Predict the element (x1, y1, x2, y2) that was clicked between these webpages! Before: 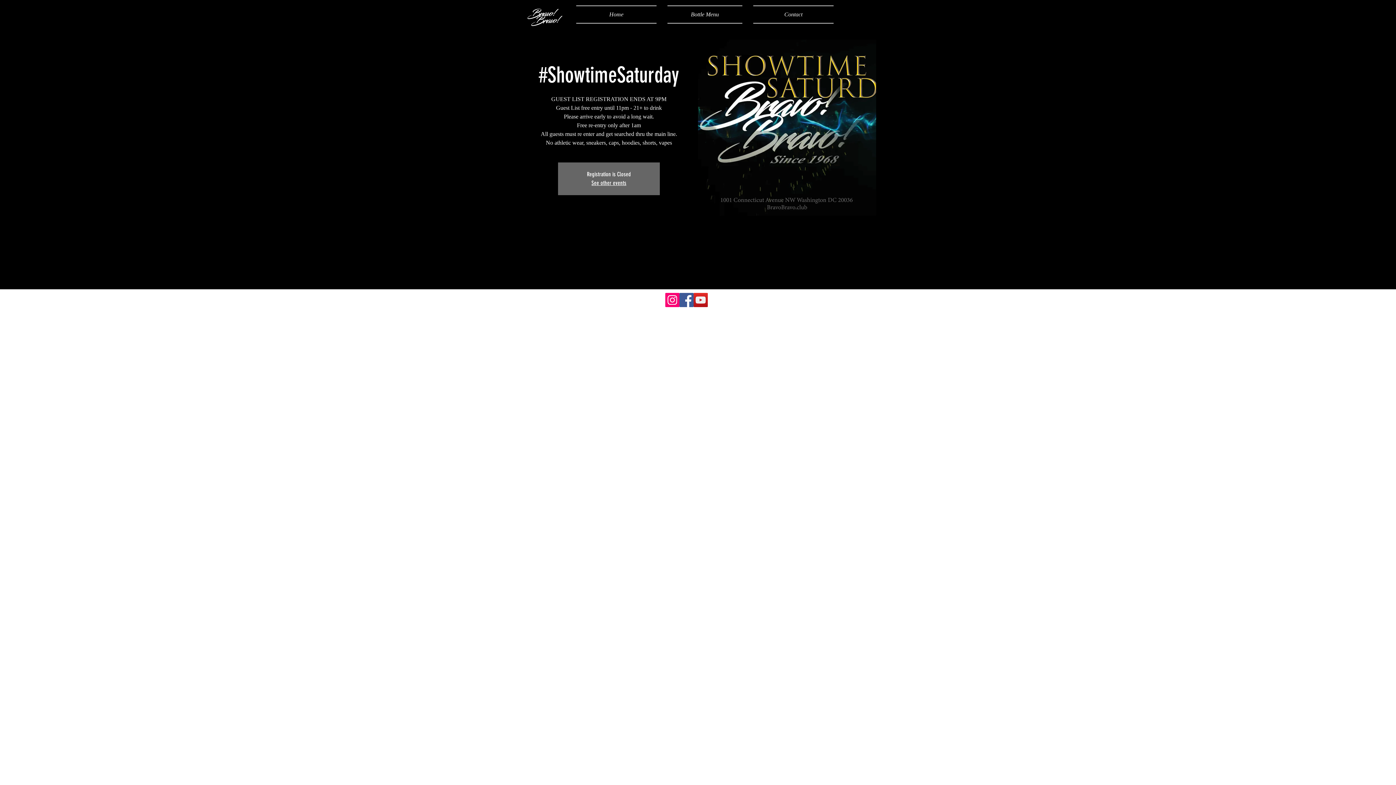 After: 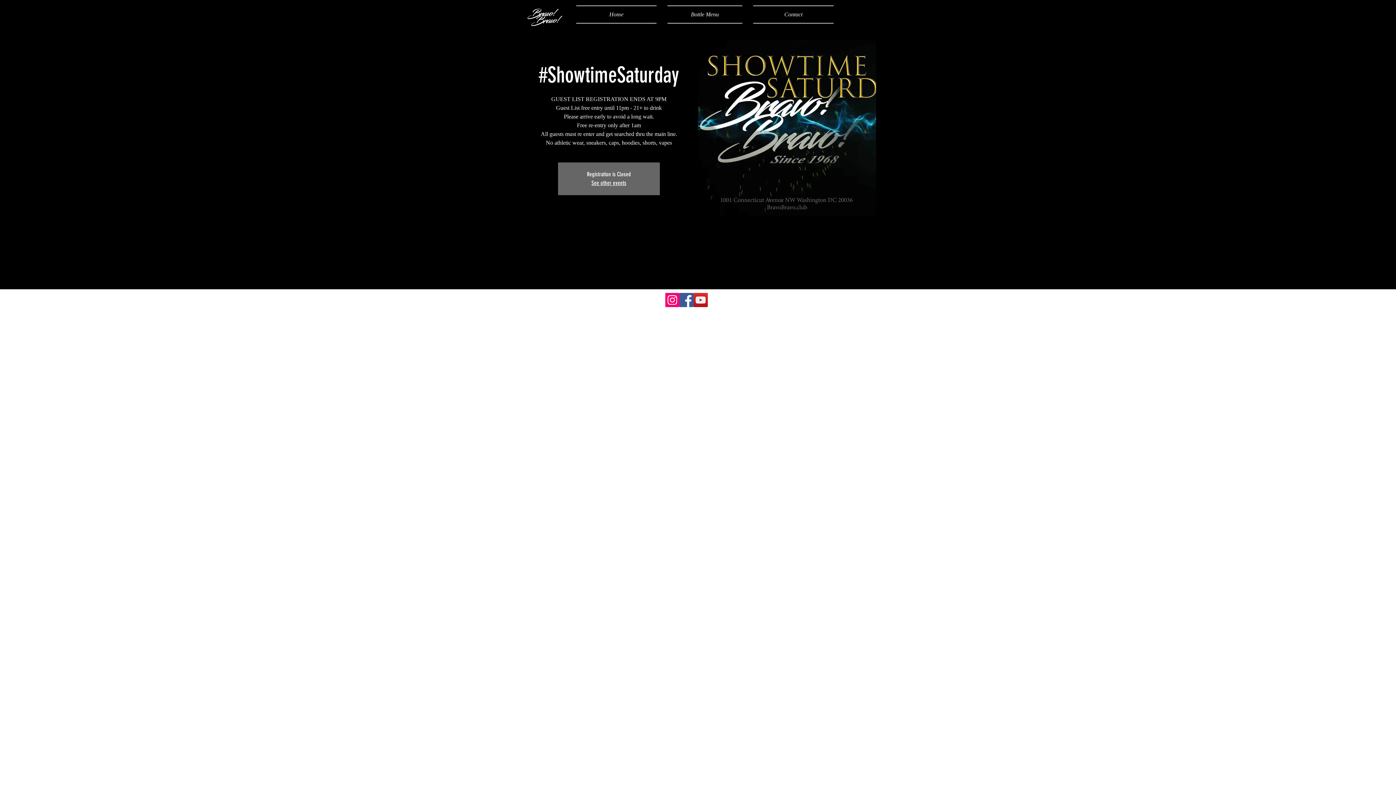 Action: label: YouTube bbox: (693, 293, 708, 307)